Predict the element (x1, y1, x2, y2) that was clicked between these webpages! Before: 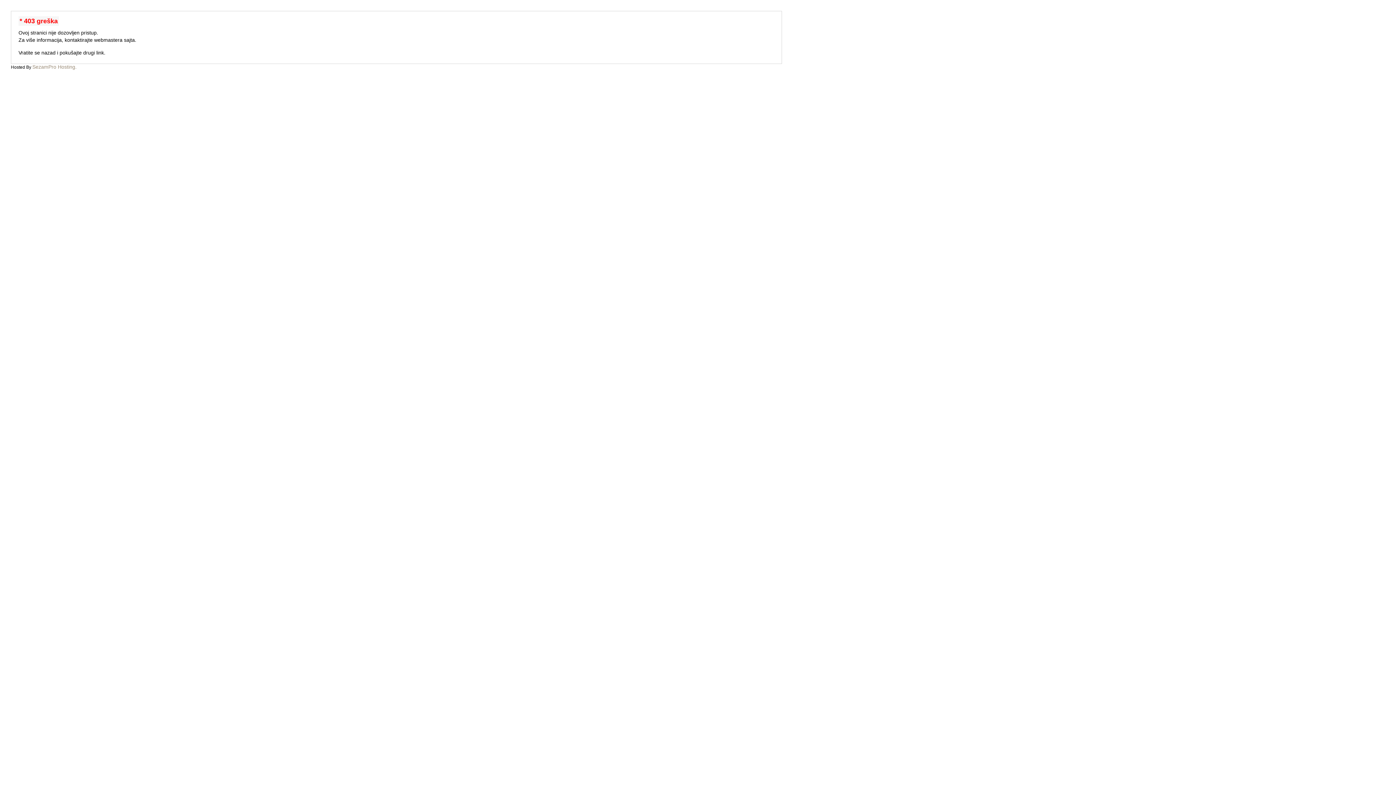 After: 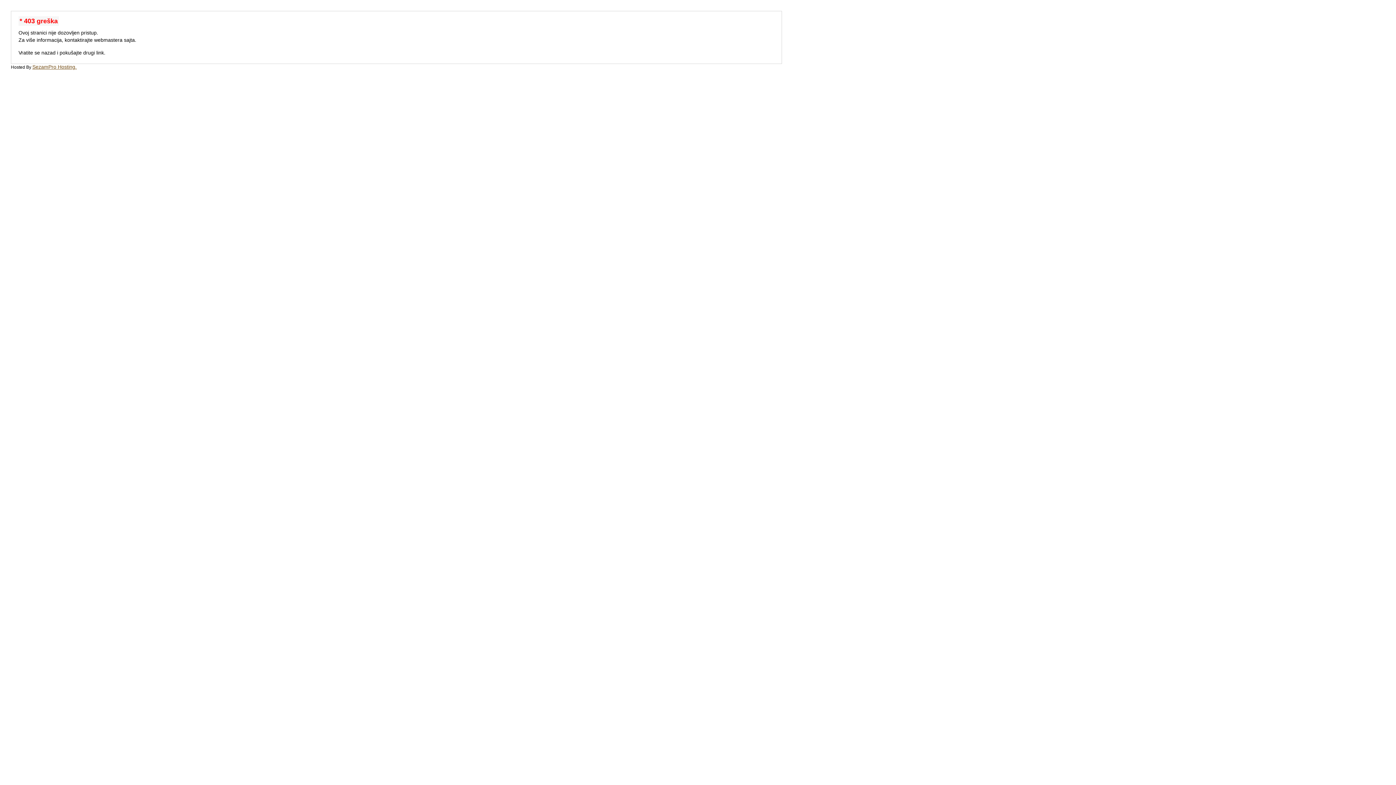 Action: bbox: (32, 64, 76, 69) label: SezamPro Hosting.